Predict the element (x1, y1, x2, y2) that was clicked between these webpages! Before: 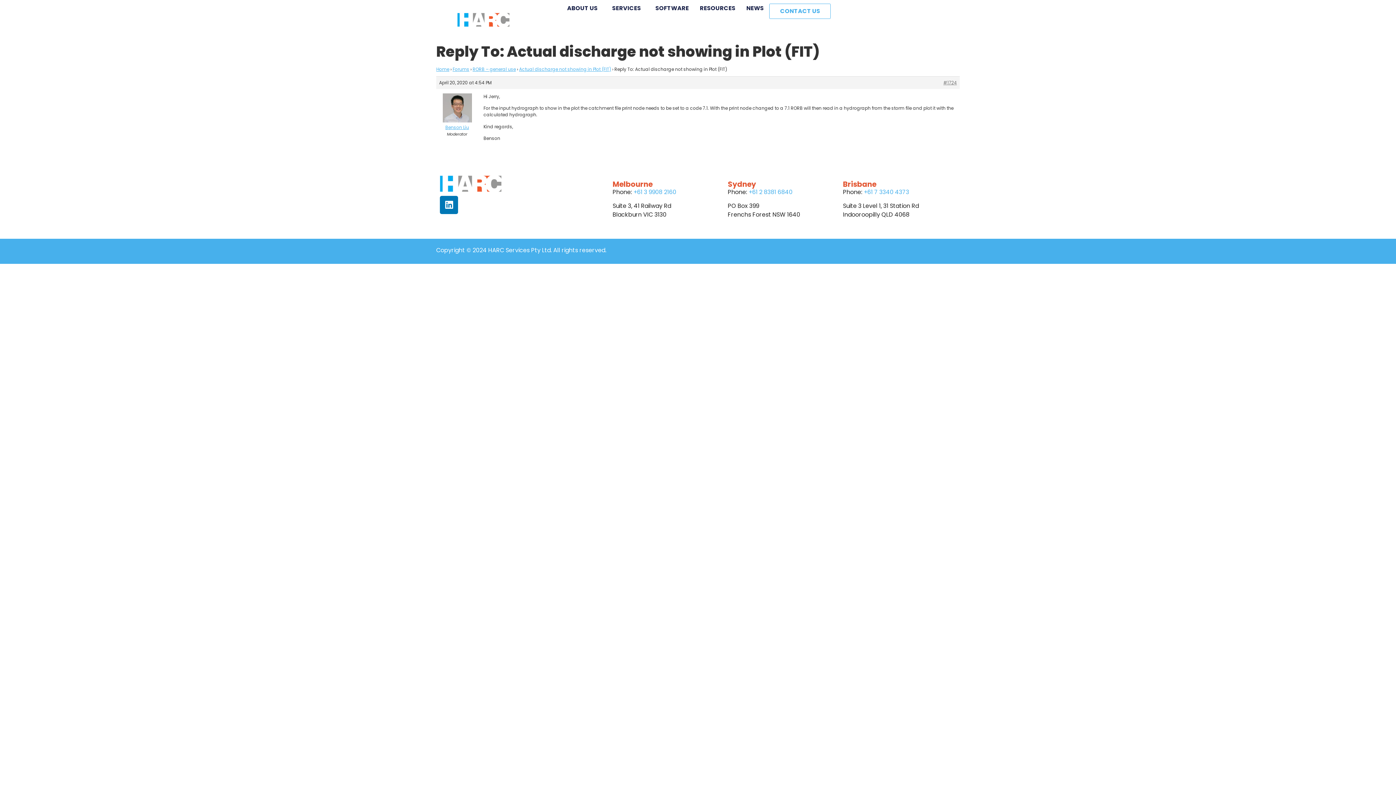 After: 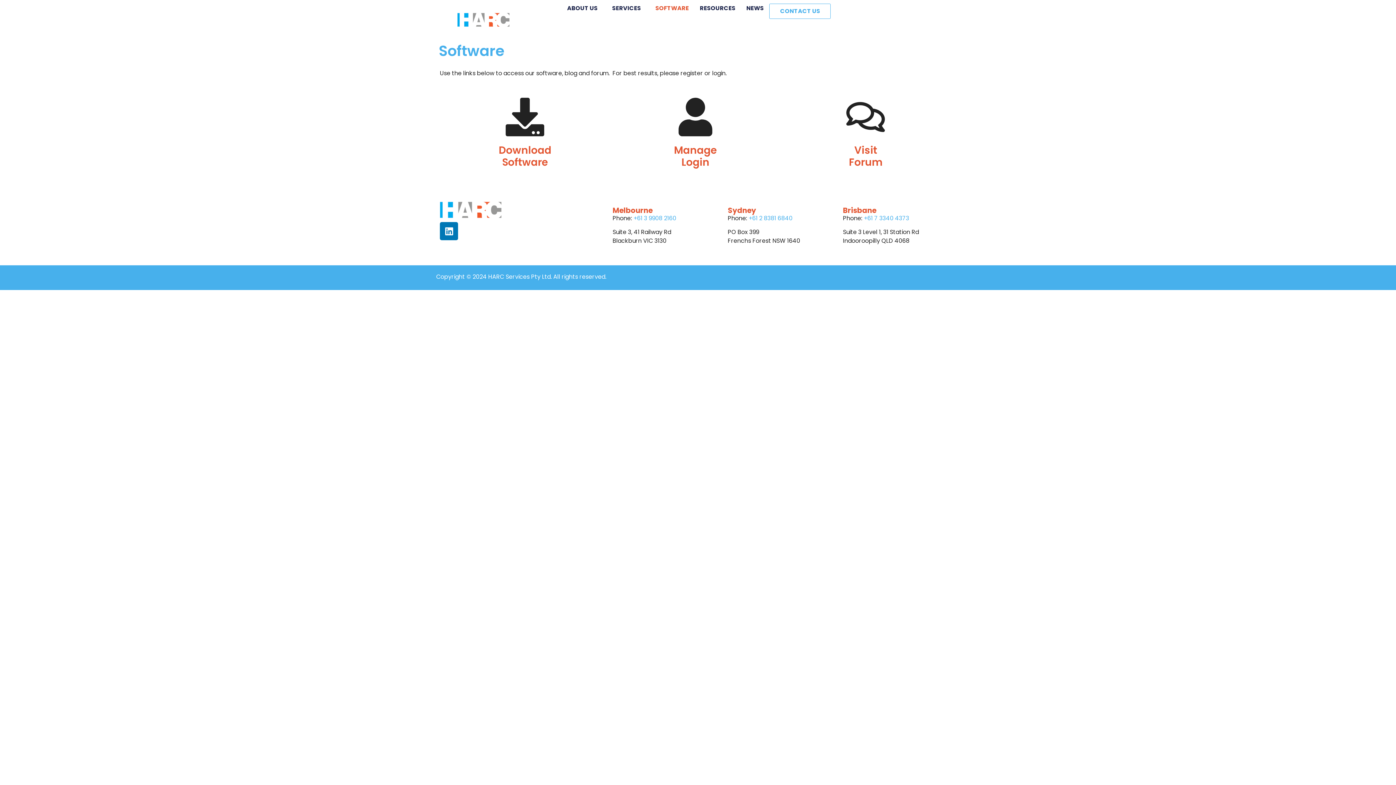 Action: label: SOFTWARE bbox: (655, 3, 689, 13)